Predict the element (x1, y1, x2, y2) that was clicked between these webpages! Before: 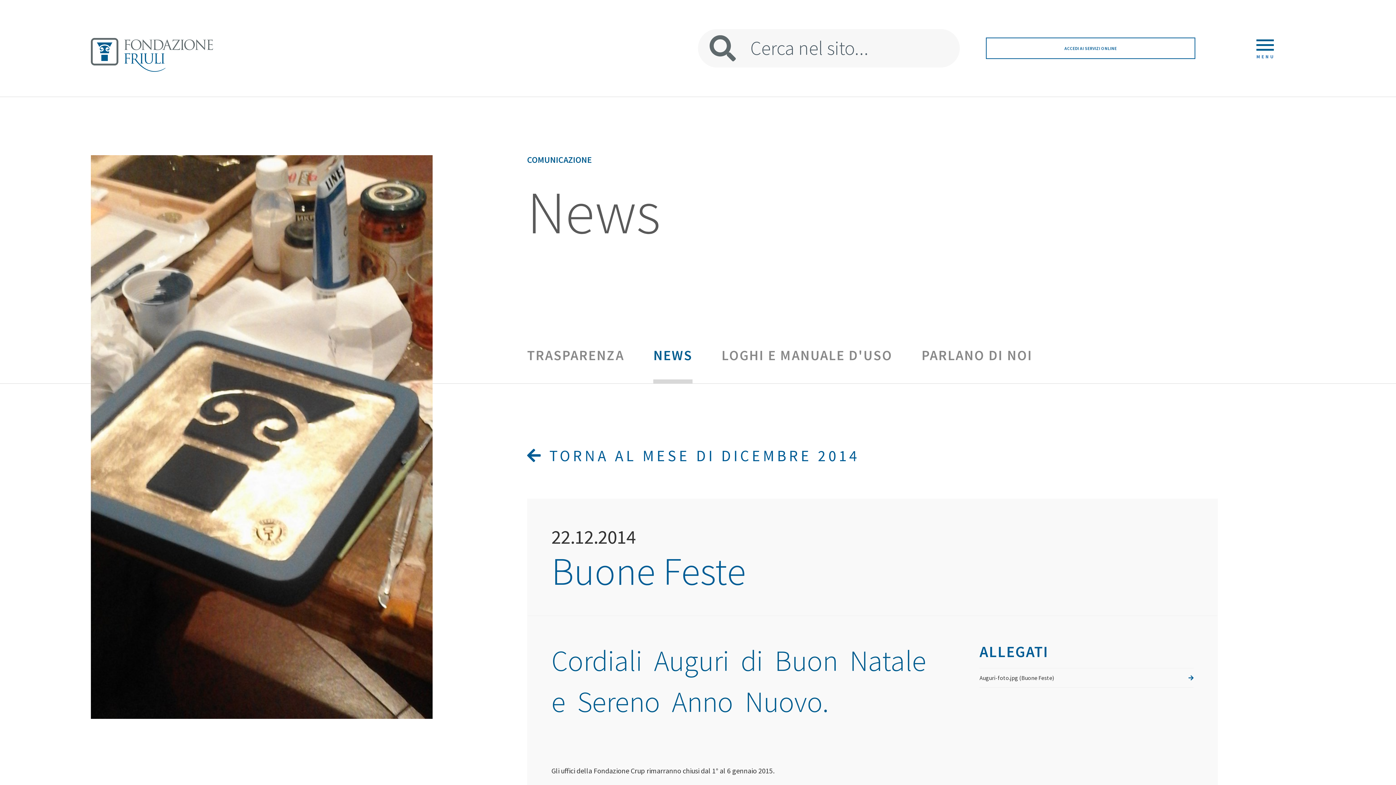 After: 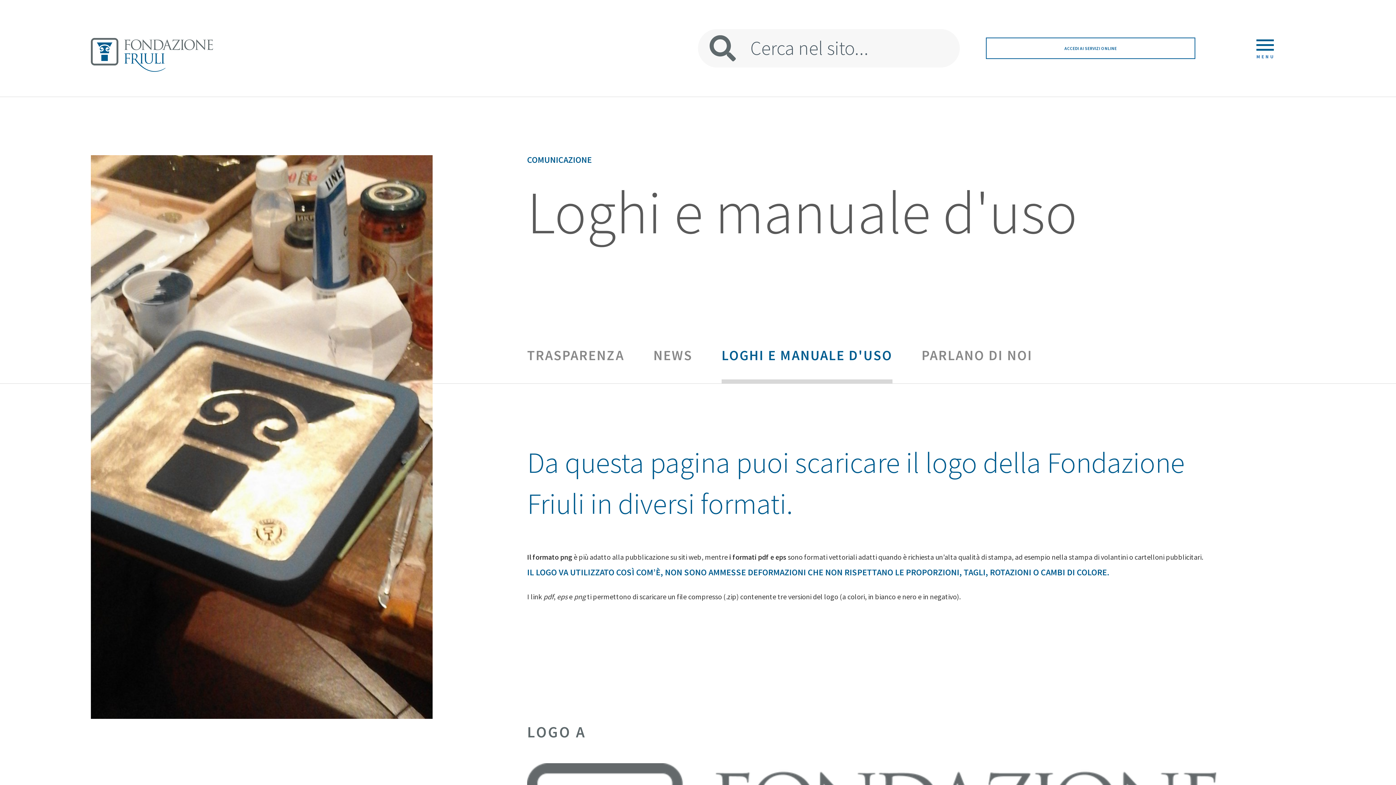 Action: label: LOGHI E MANUALE D'USO bbox: (721, 346, 892, 364)